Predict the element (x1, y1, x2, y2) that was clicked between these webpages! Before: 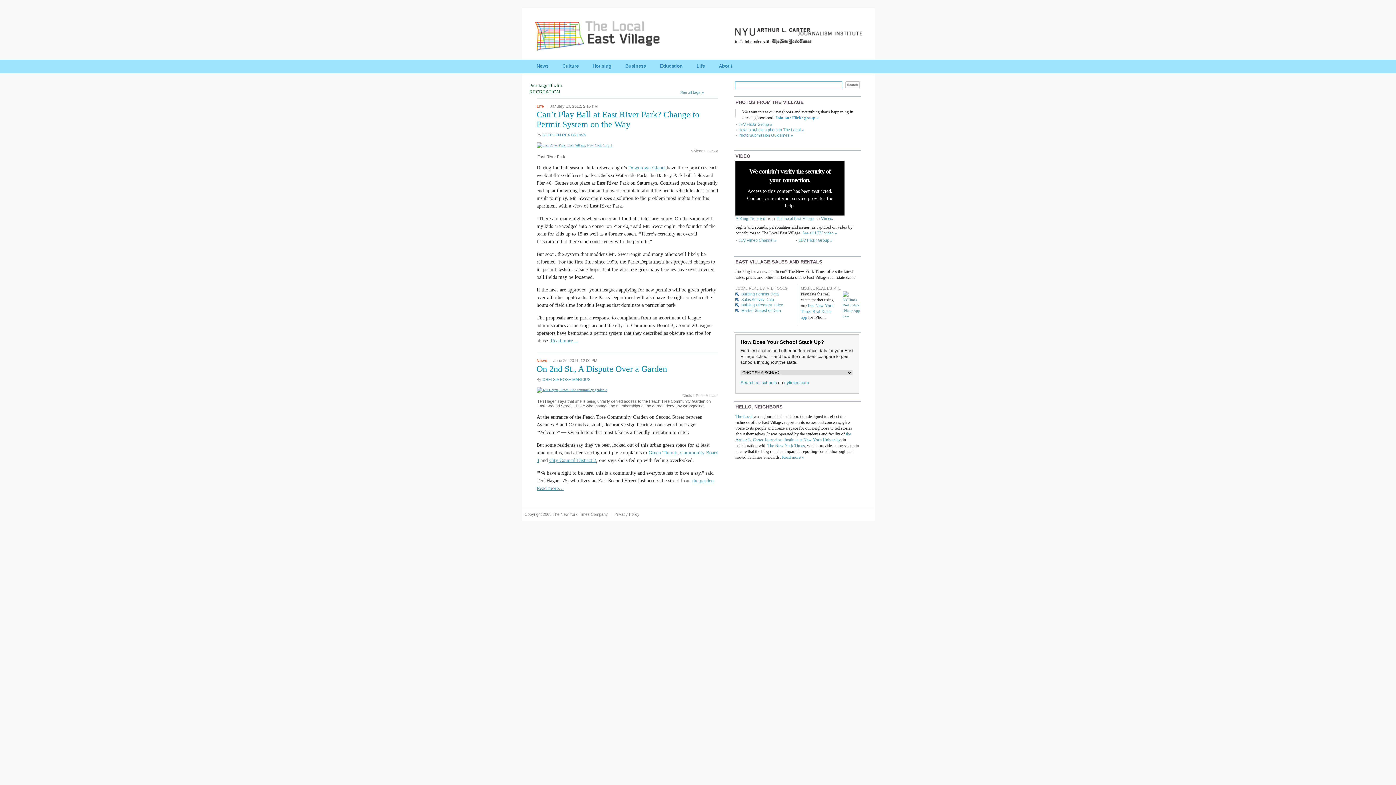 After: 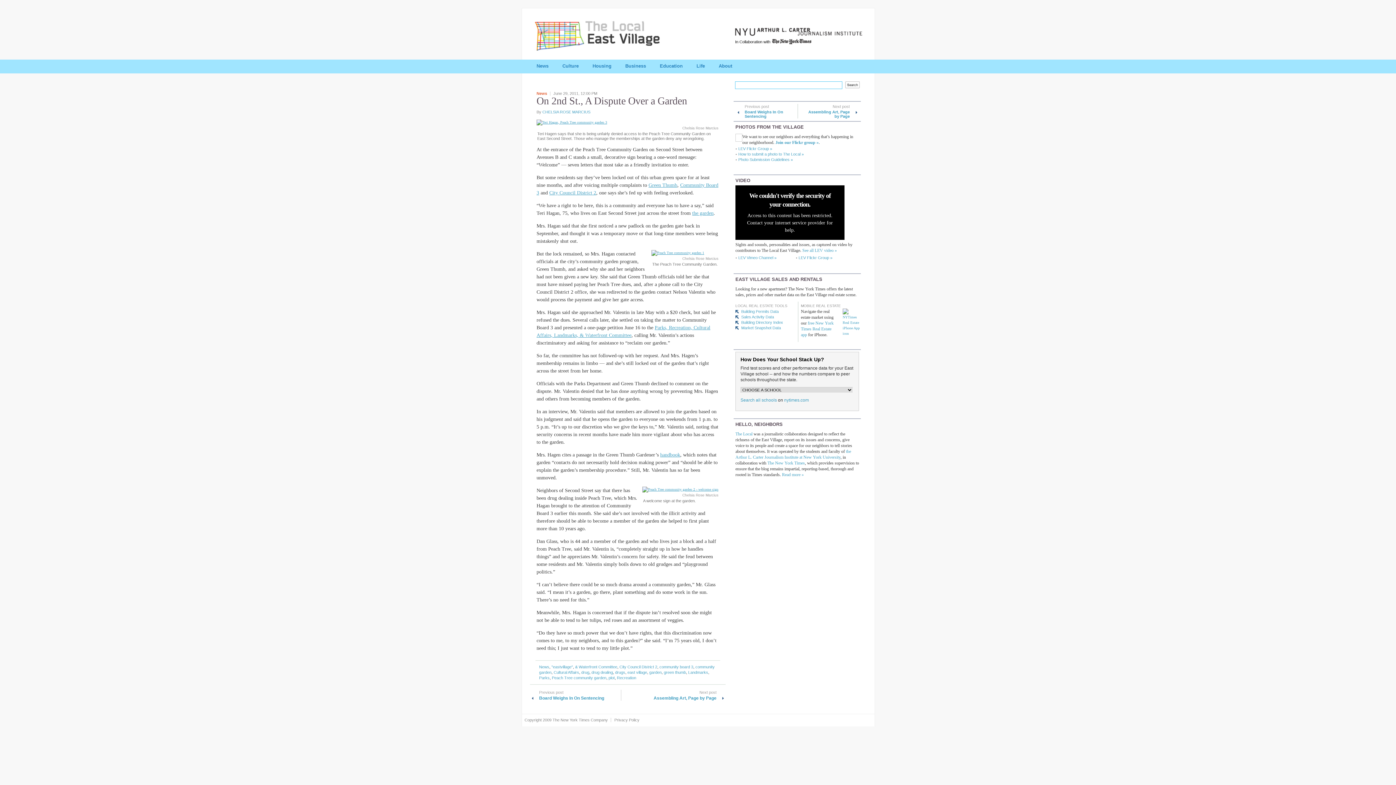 Action: label: Read more… bbox: (536, 485, 564, 491)